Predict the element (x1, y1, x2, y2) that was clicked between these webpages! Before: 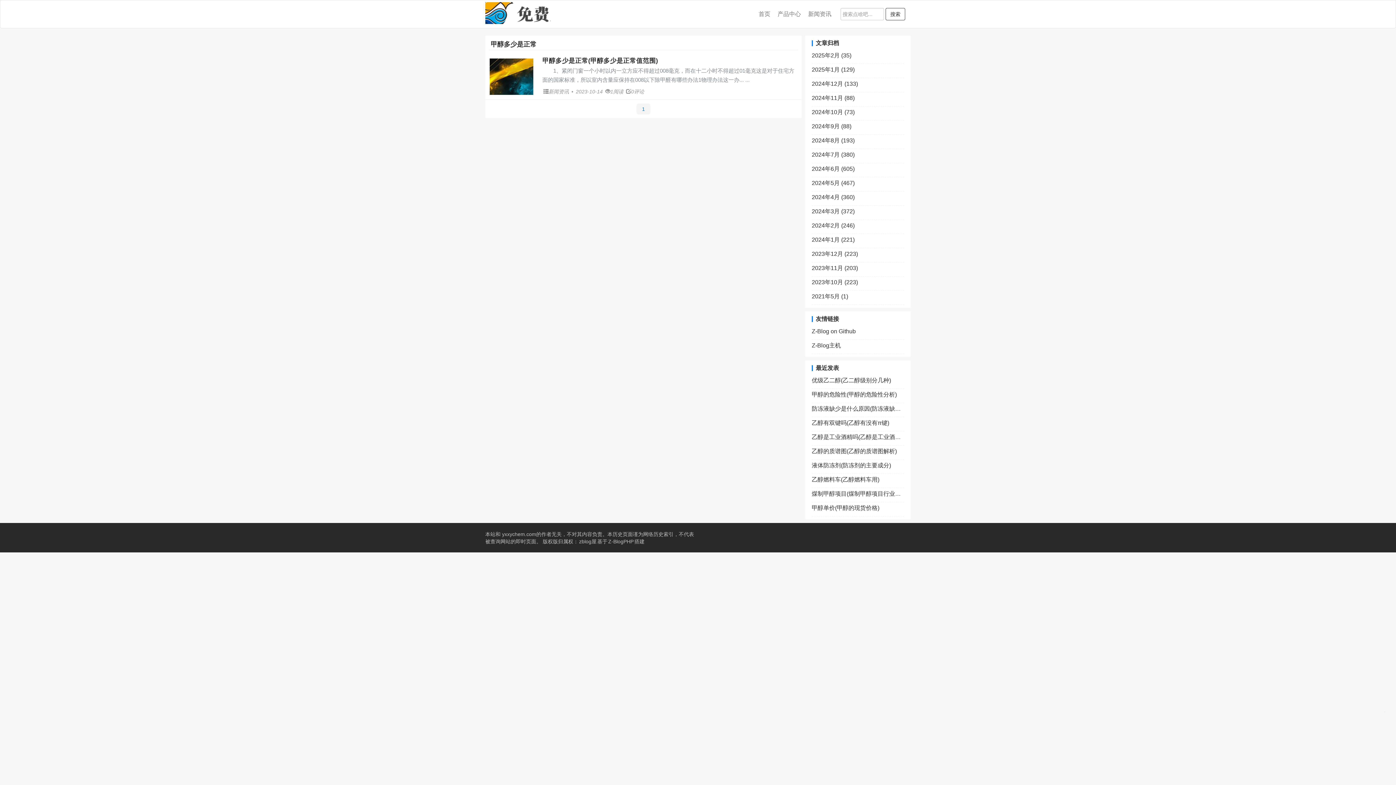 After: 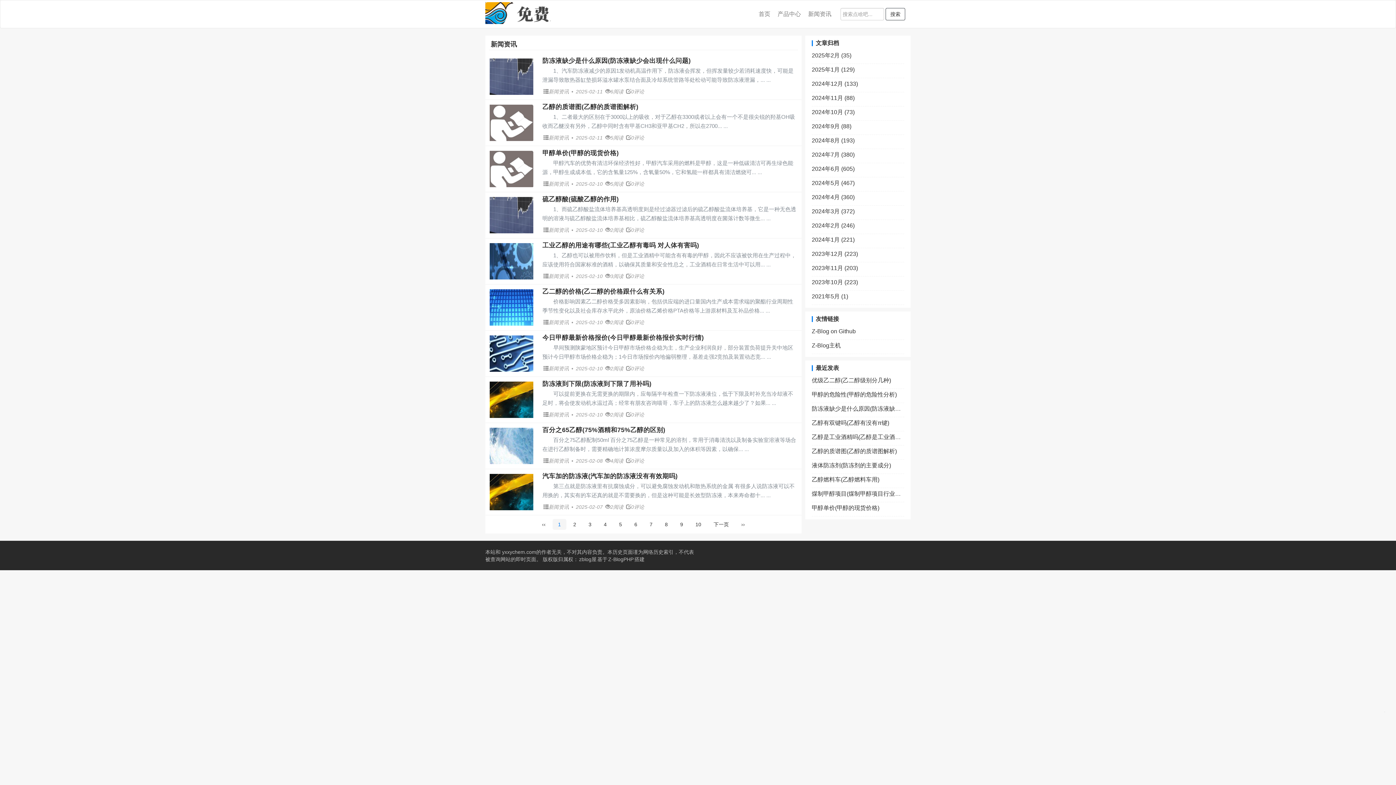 Action: label: 新闻资讯 bbox: (804, 0, 835, 28)